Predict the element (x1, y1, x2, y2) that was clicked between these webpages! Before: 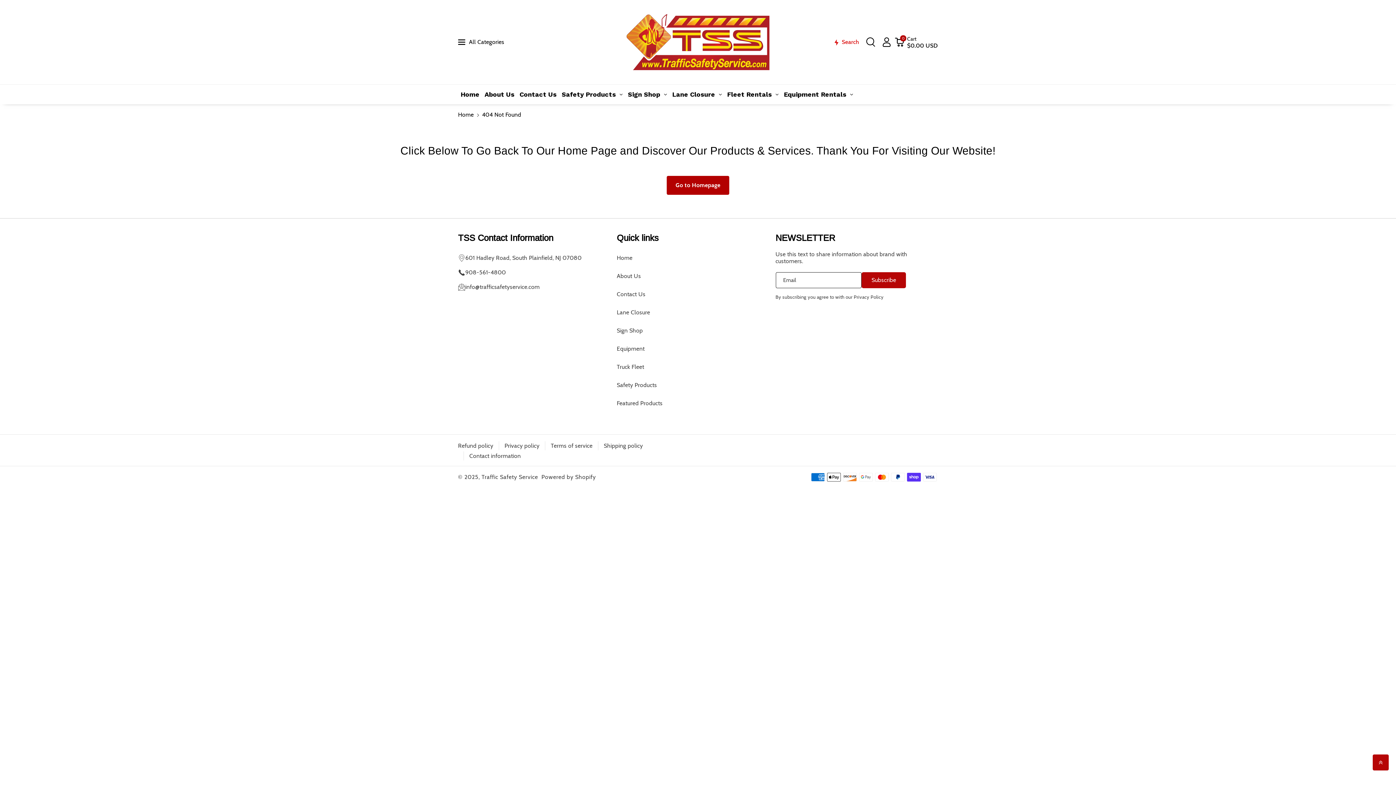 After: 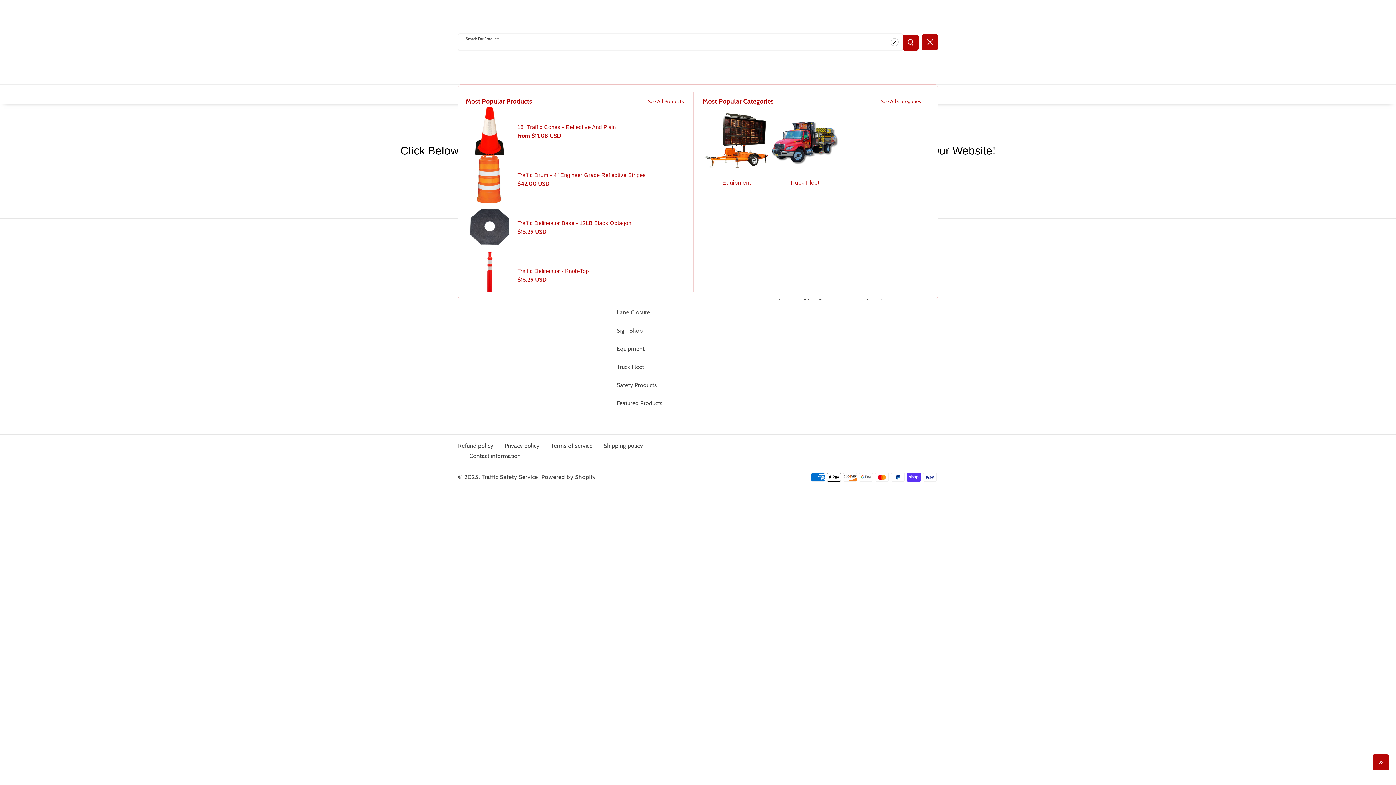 Action: label: Search For Products... bbox: (863, 34, 879, 50)